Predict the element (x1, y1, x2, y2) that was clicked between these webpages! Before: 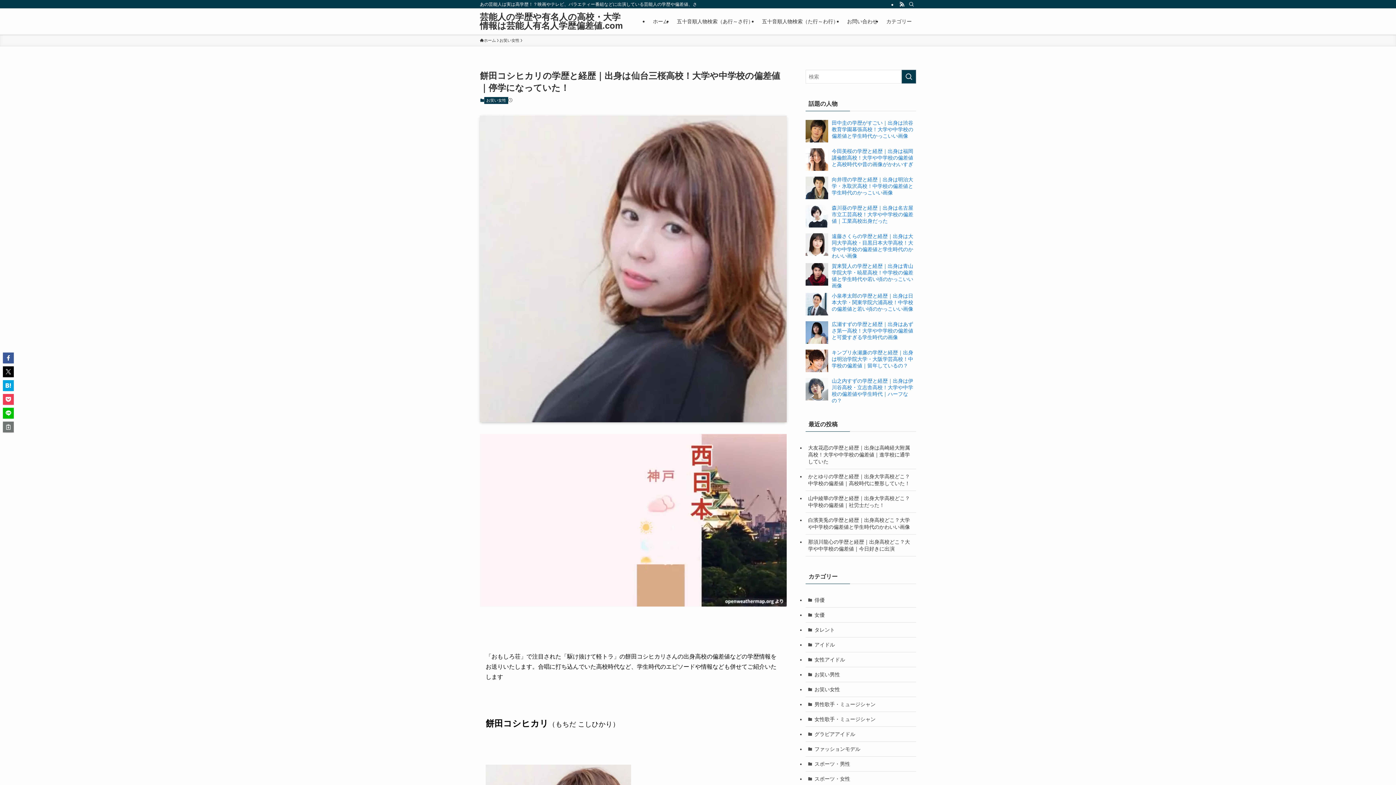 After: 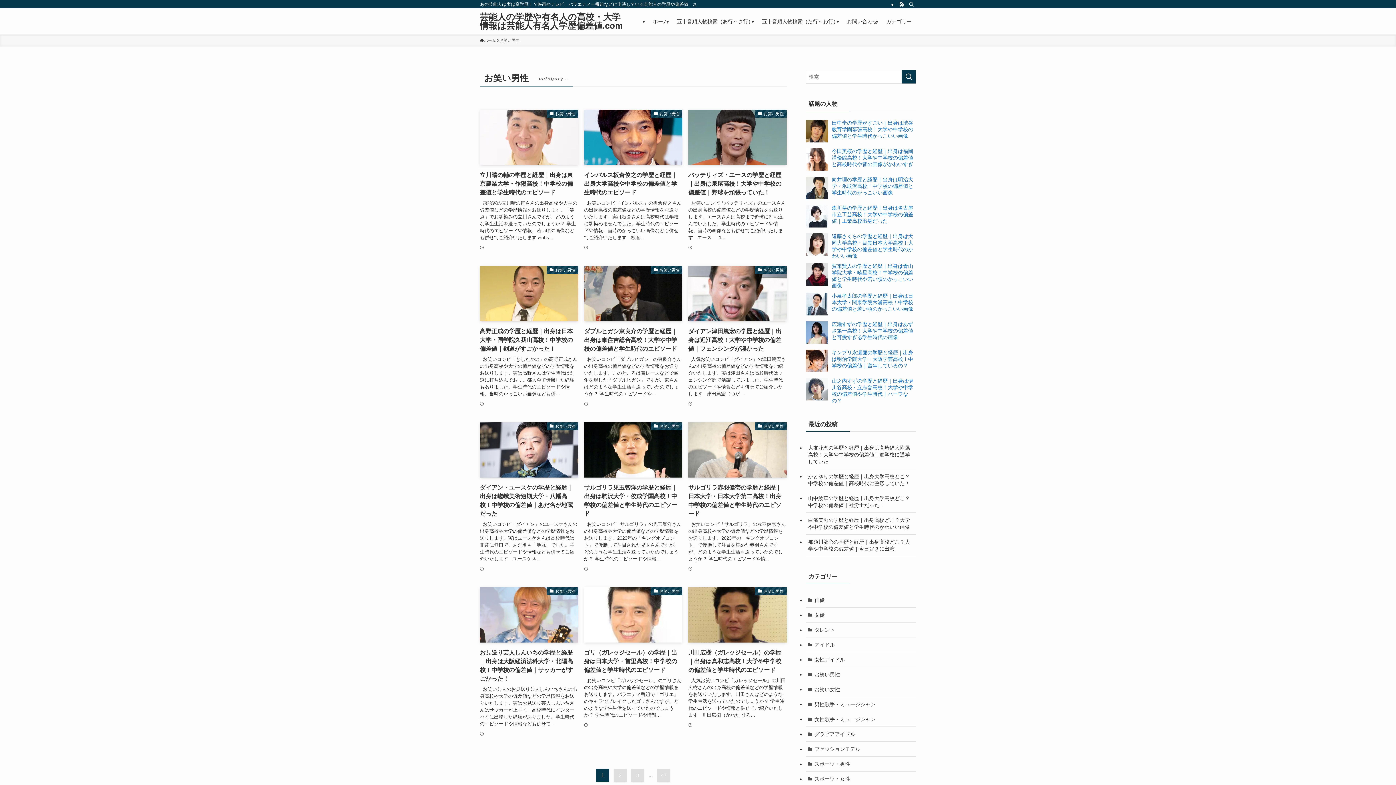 Action: label: お笑い男性 bbox: (805, 667, 916, 682)